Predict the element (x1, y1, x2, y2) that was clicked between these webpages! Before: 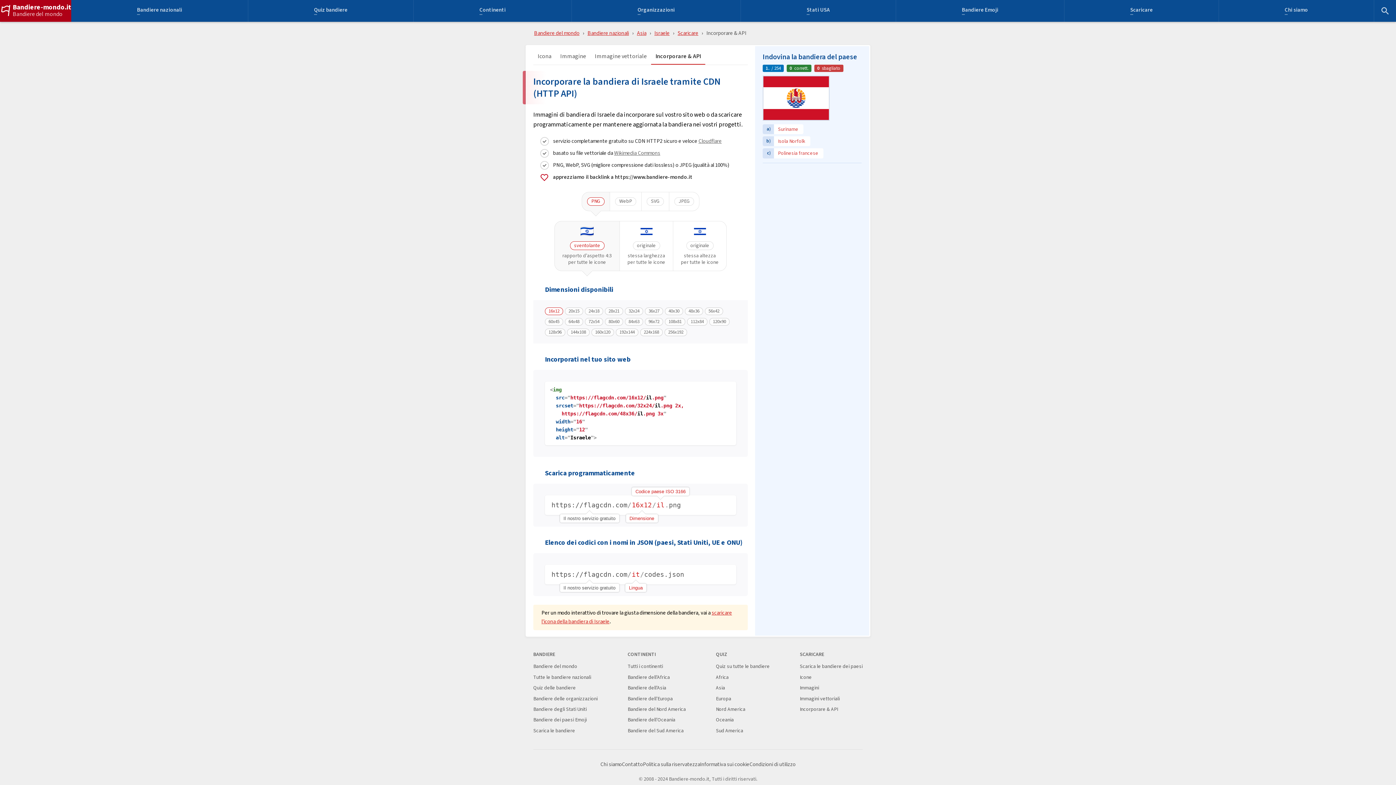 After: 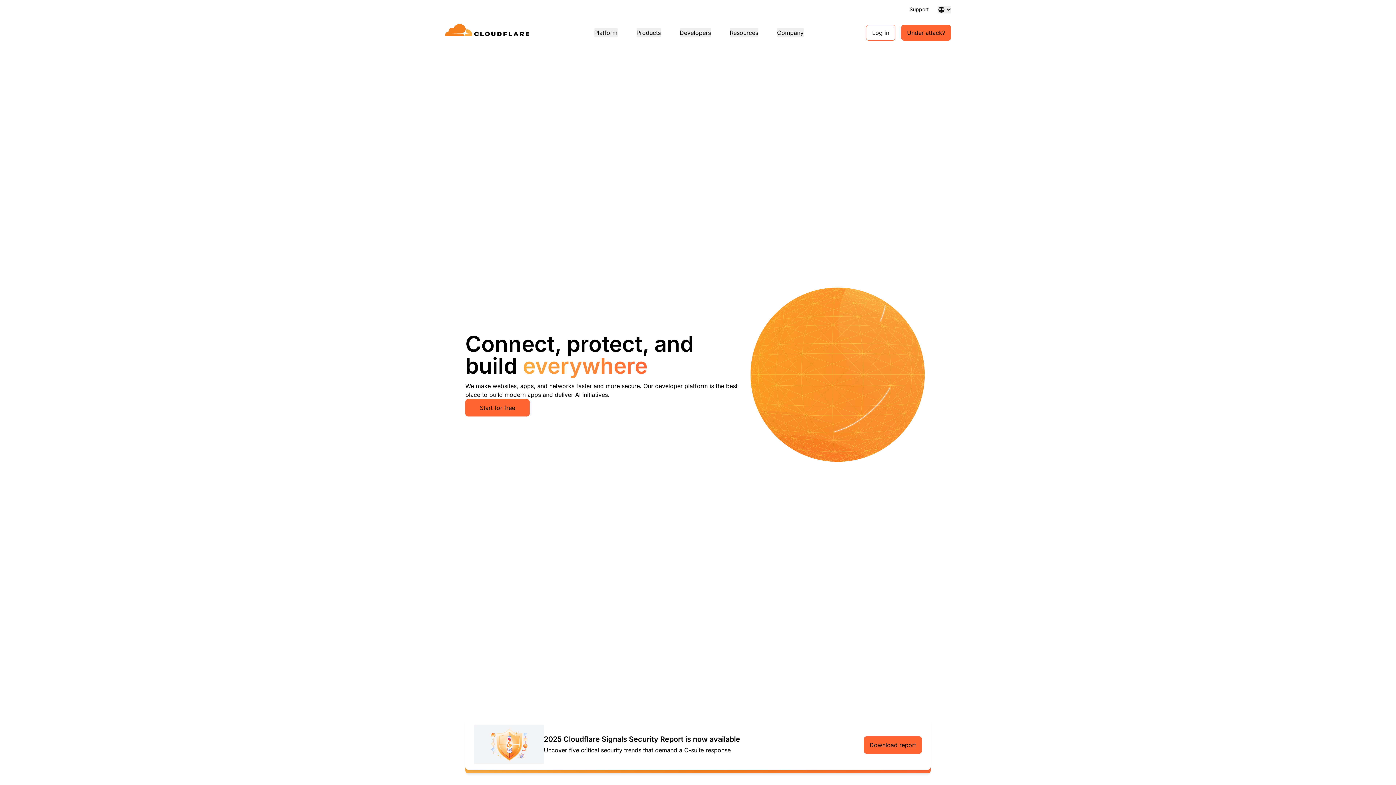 Action: label: Cloudflare bbox: (698, 137, 721, 145)